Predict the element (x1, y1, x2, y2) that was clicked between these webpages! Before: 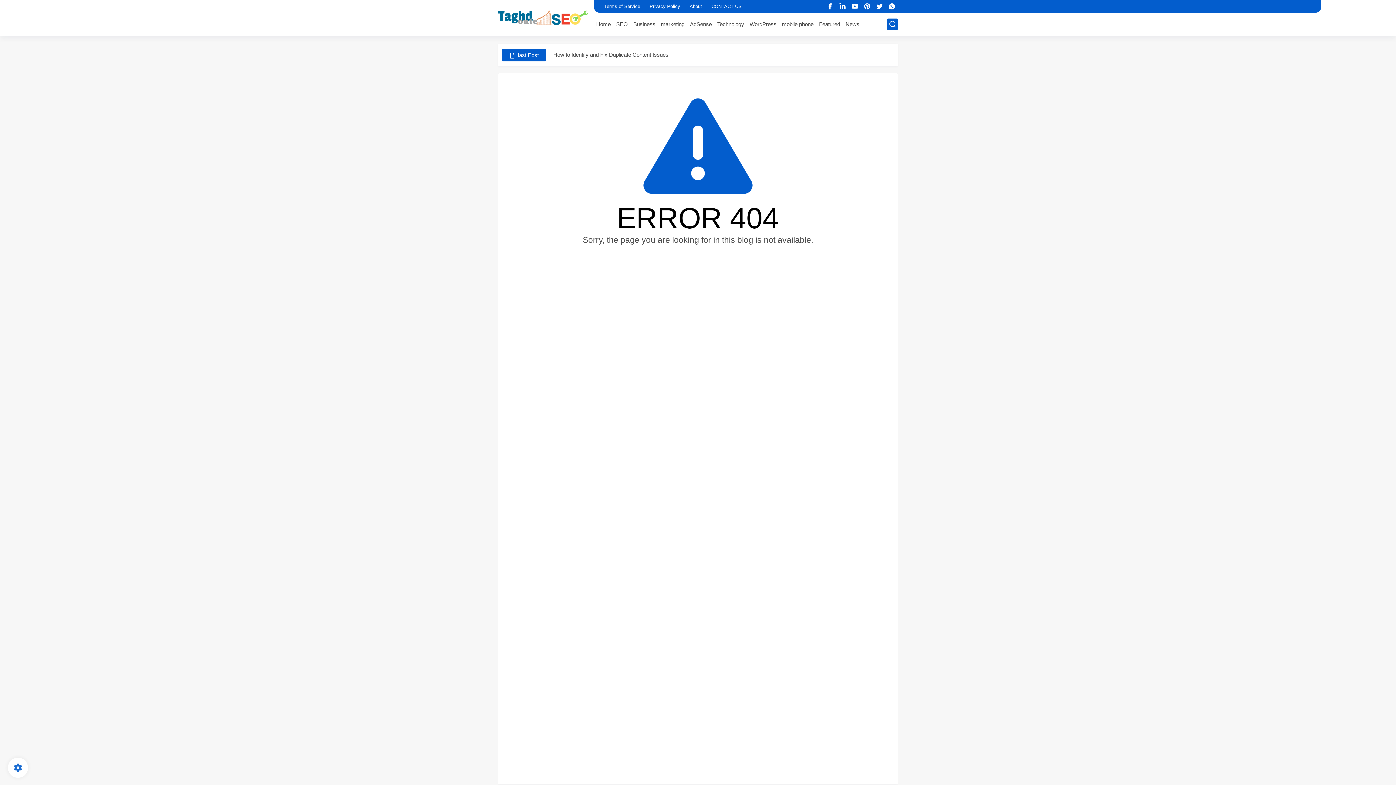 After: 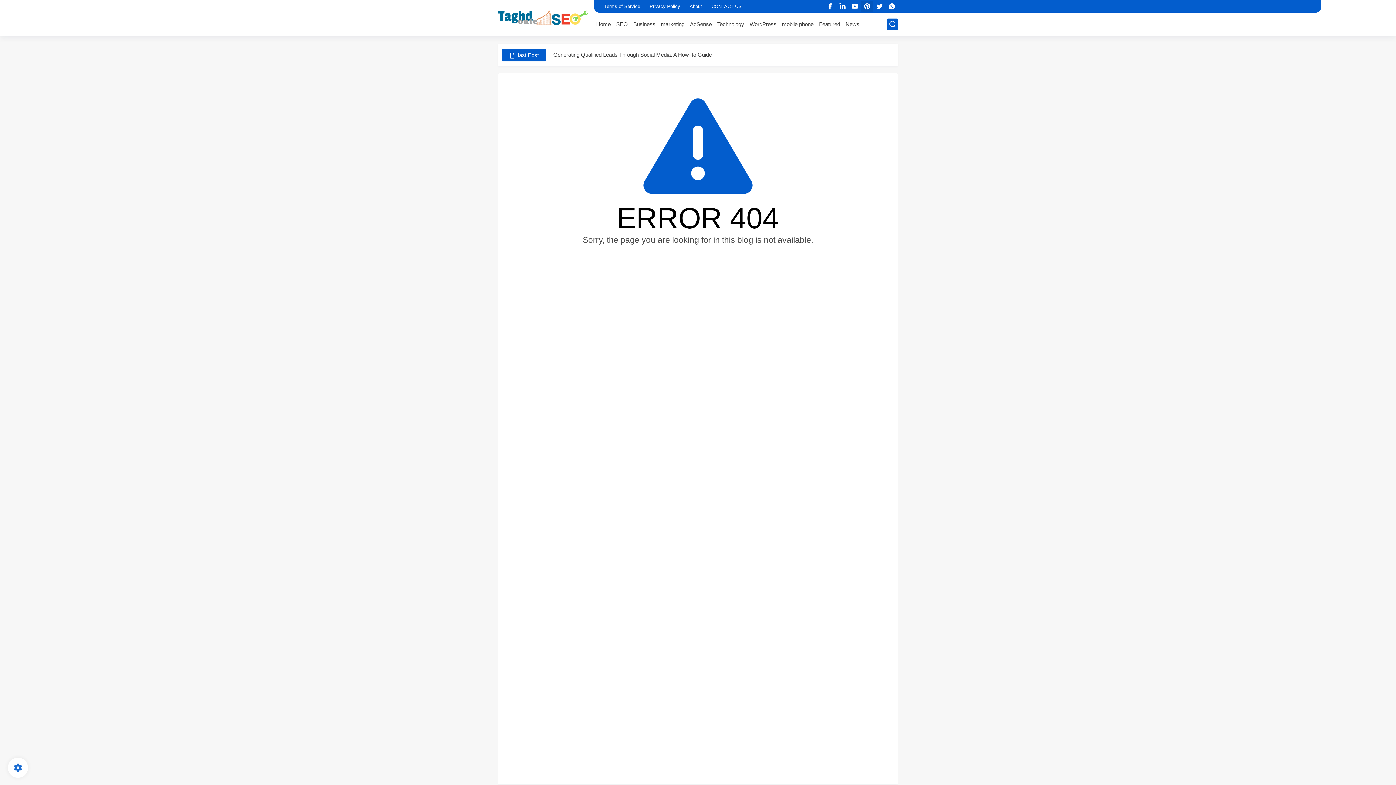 Action: bbox: (862, 1, 871, 11)